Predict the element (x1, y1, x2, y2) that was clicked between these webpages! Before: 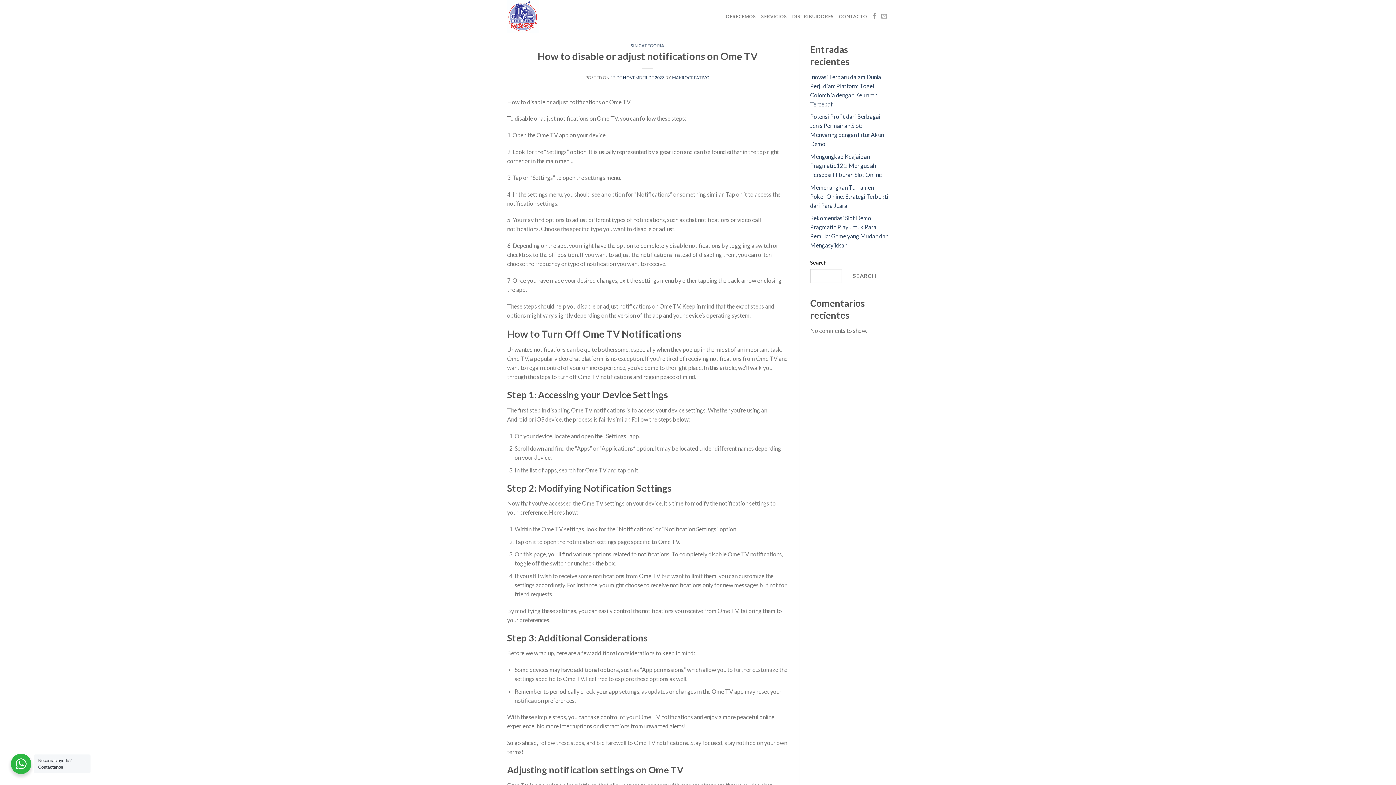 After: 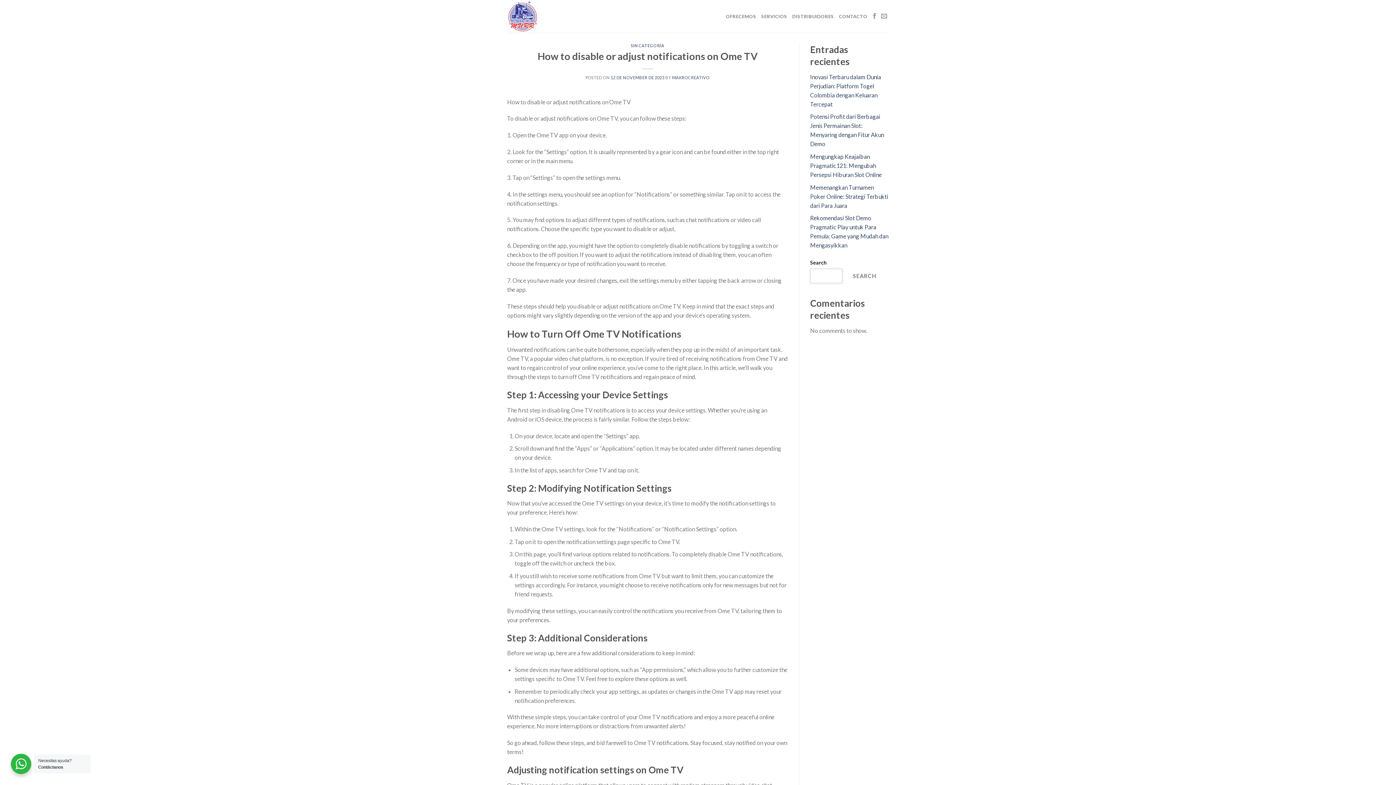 Action: bbox: (845, 269, 883, 283) label: SEARCH